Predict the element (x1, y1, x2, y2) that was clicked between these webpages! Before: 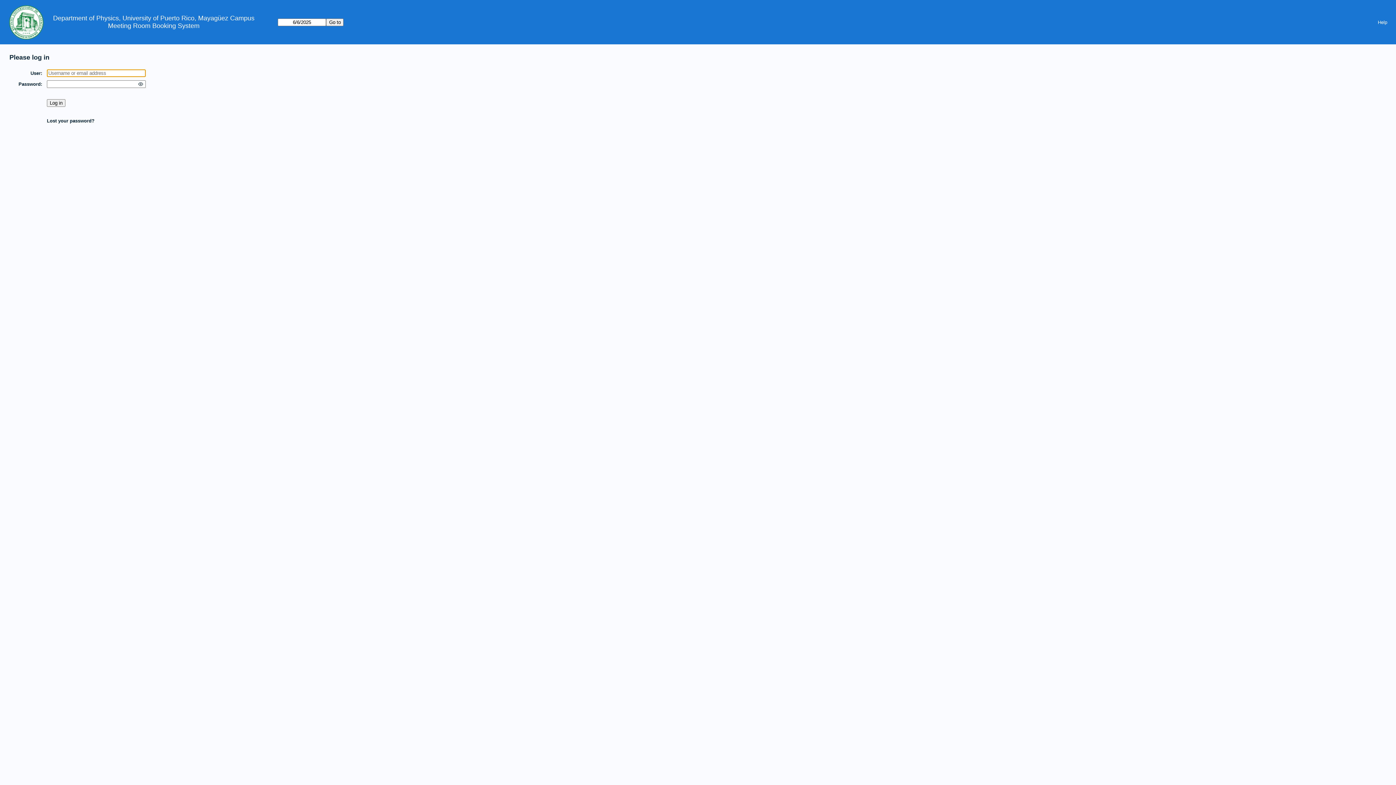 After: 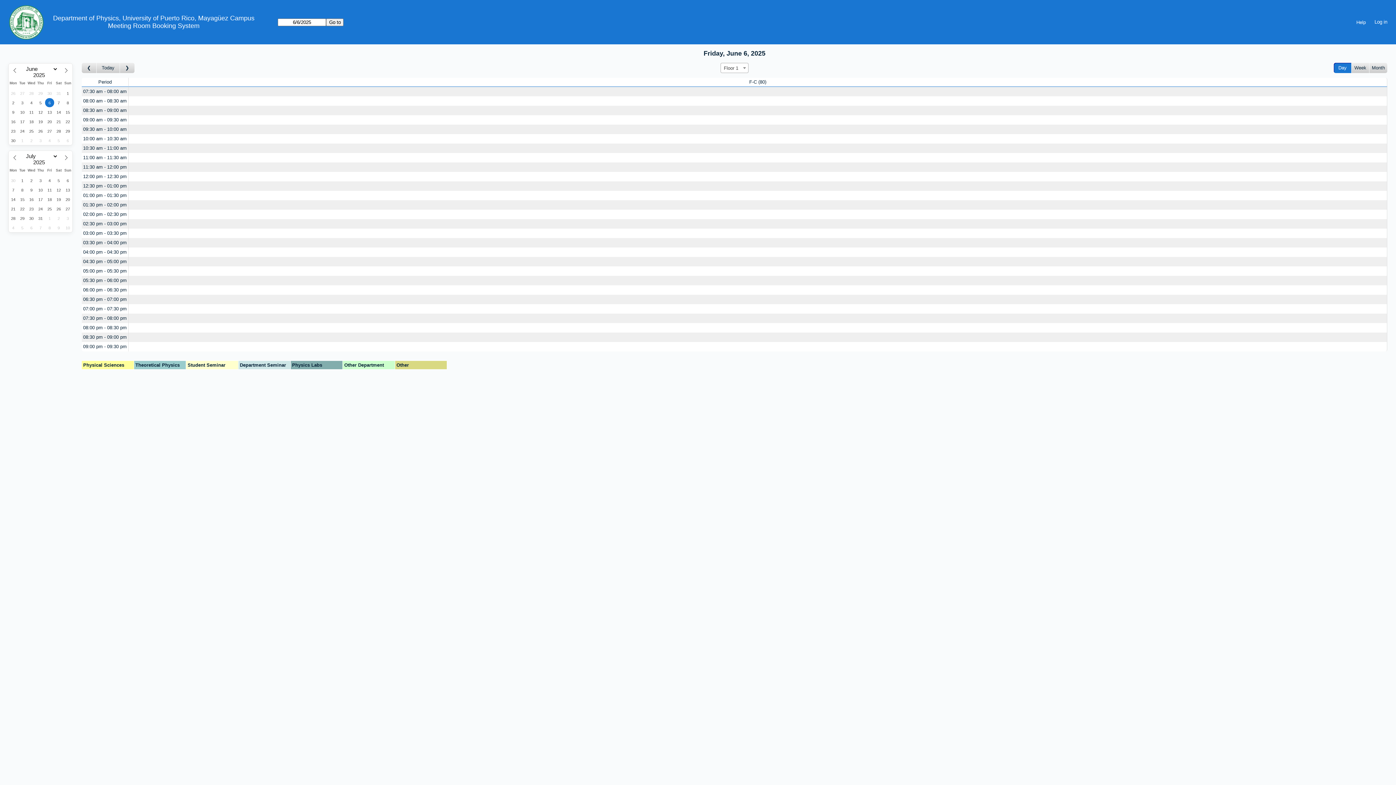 Action: bbox: (108, 22, 199, 29) label: Meeting Room Booking System